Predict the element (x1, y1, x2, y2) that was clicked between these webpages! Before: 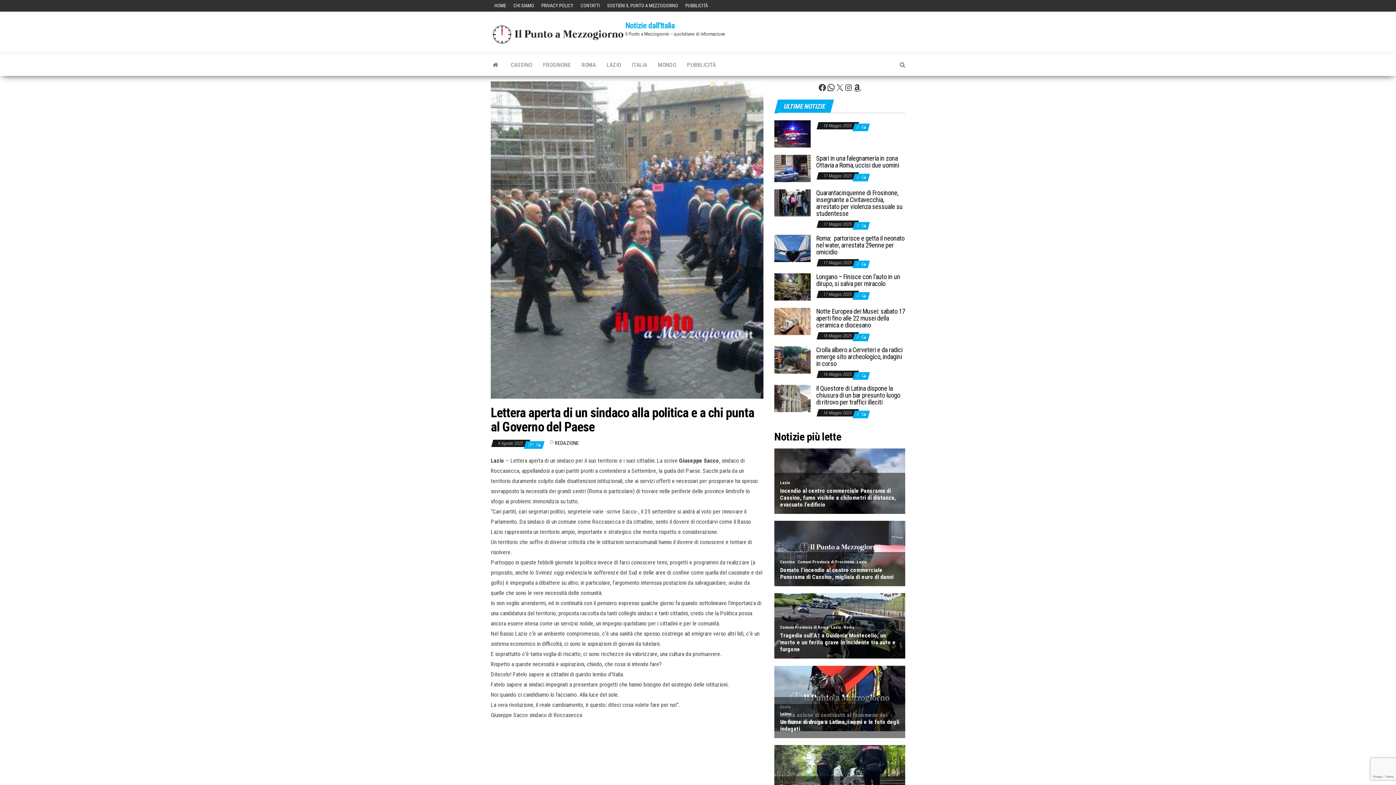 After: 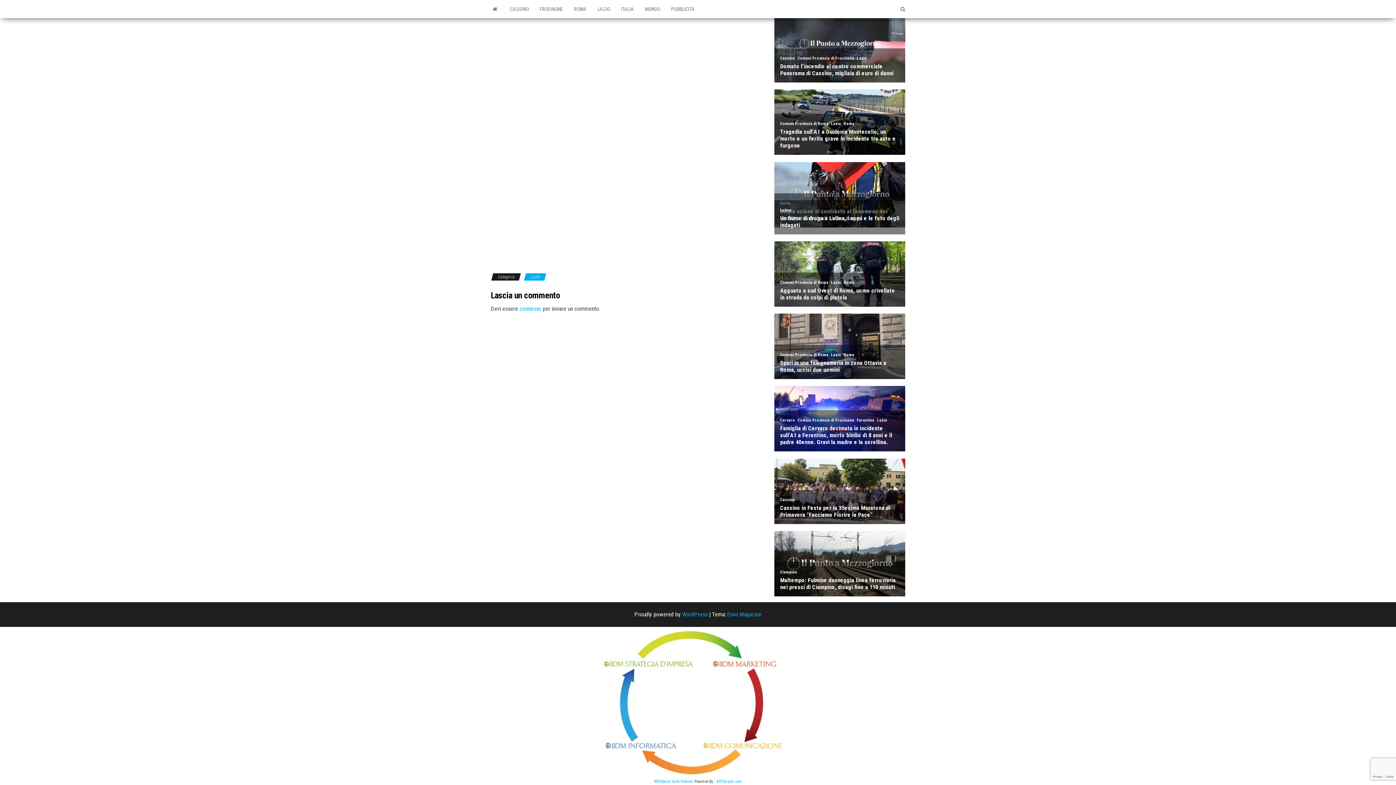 Action: bbox: (856, 261, 860, 266) label: 0 